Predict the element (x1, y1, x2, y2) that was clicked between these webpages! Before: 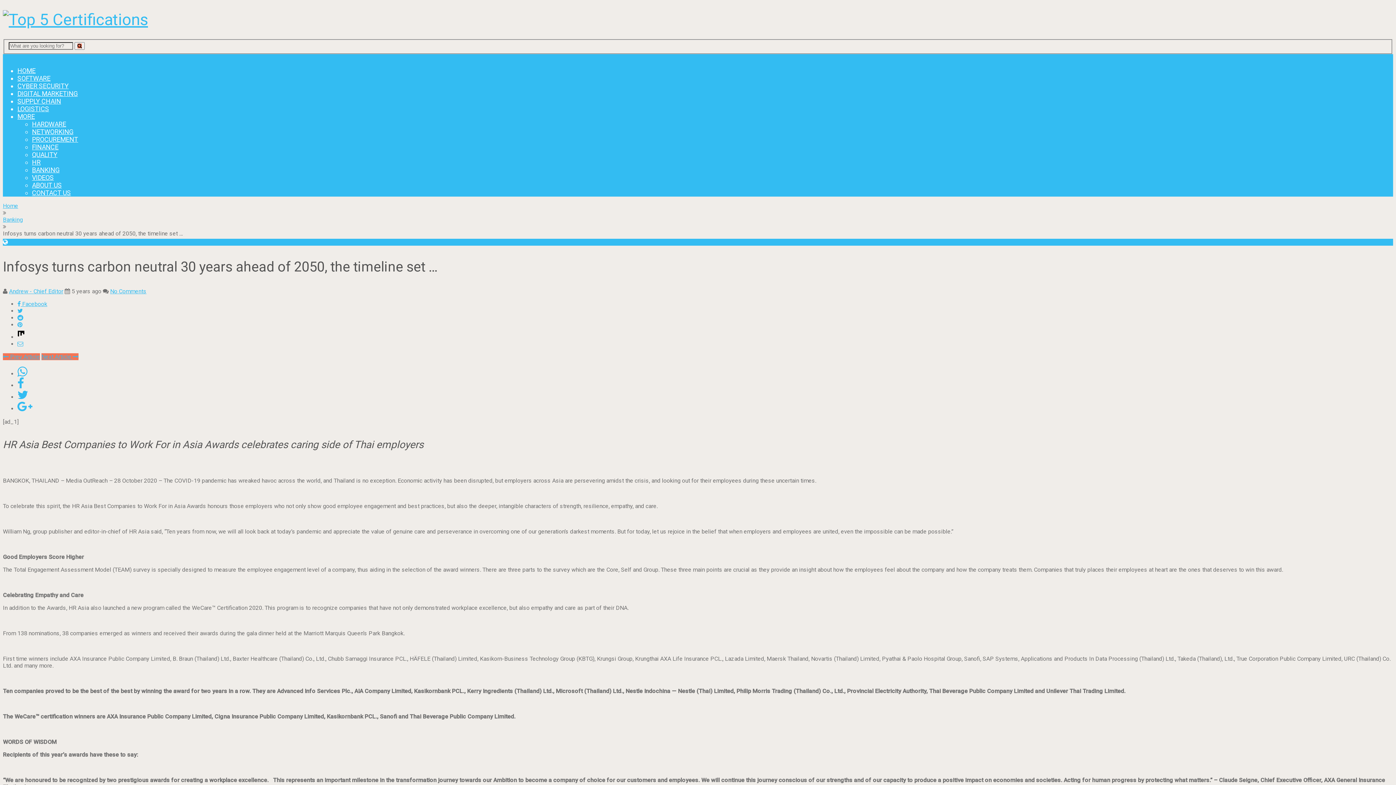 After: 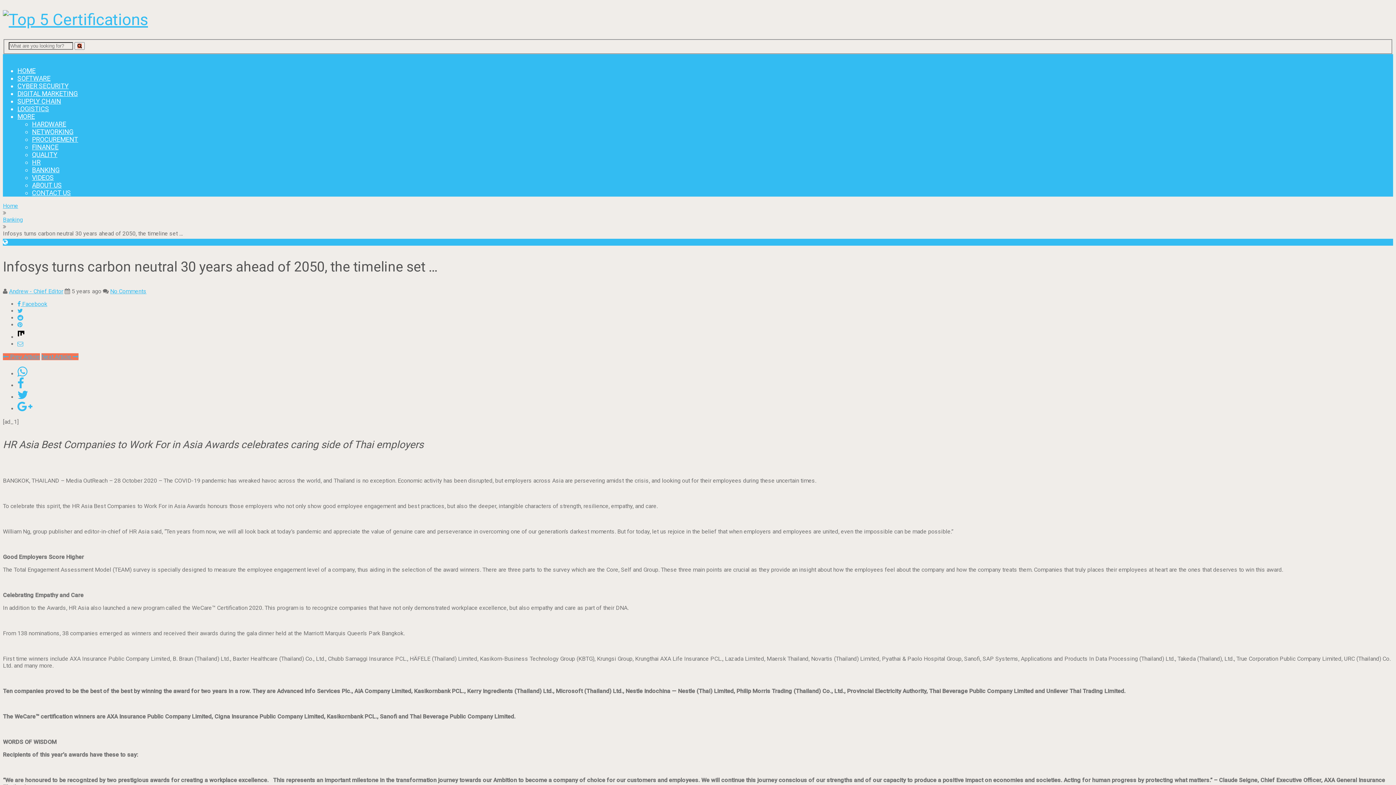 Action: bbox: (17, 314, 23, 321)